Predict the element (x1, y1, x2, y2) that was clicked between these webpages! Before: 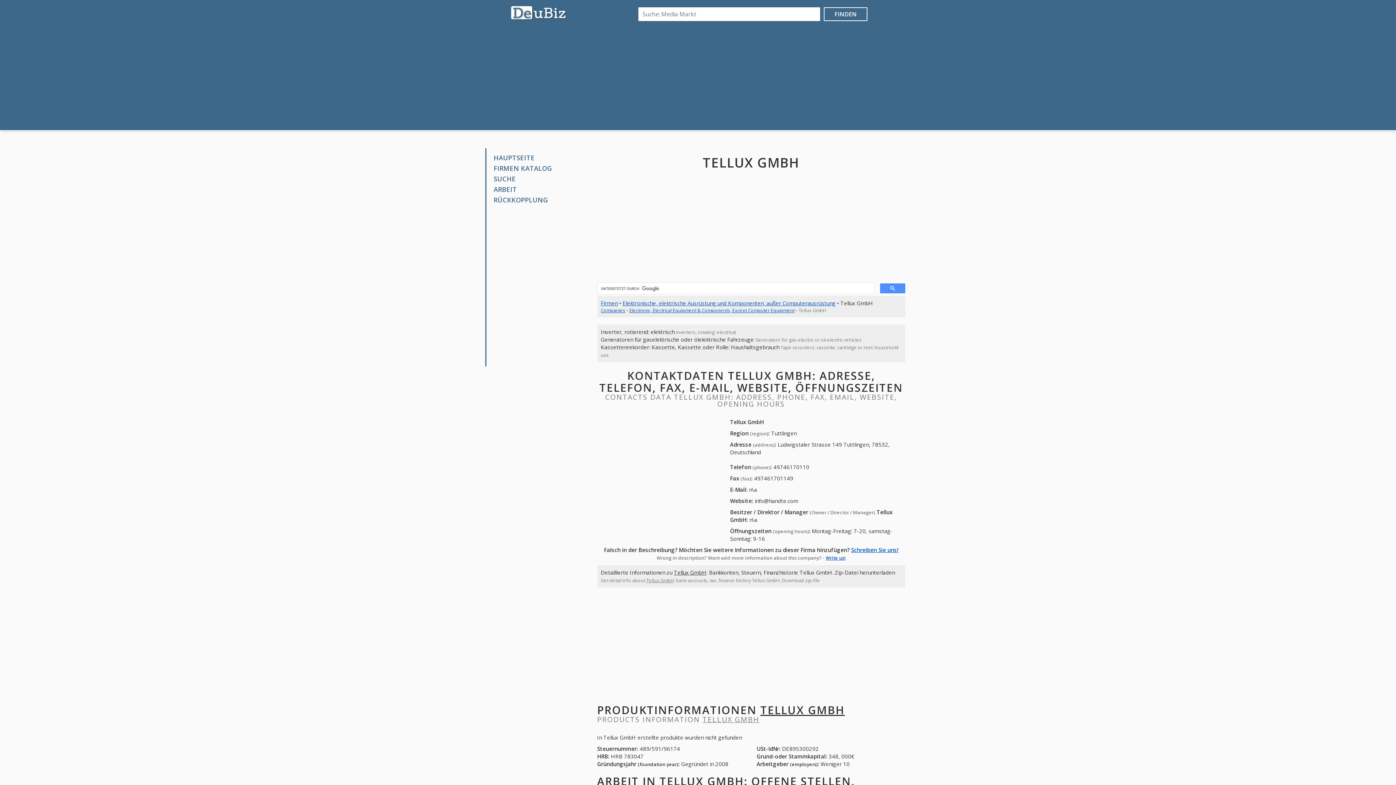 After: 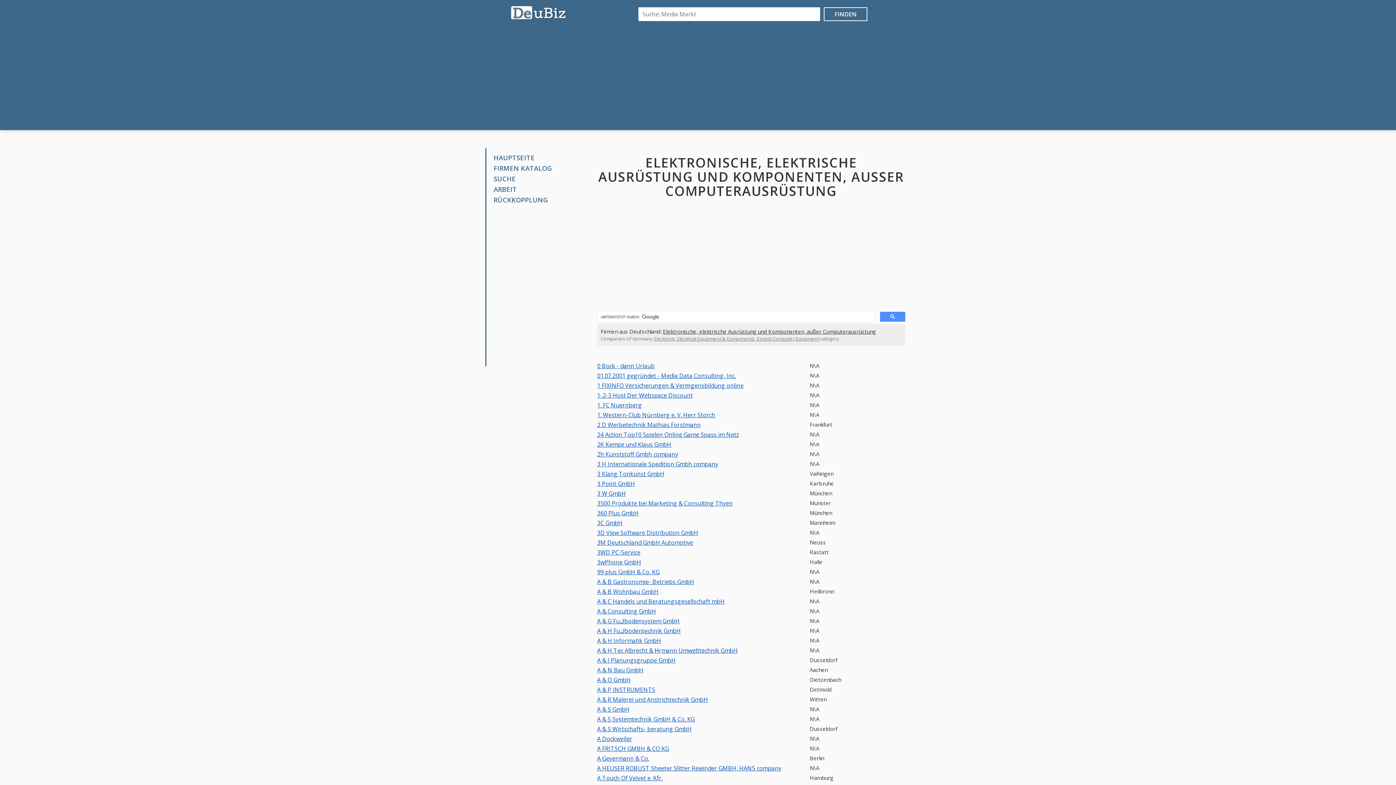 Action: label: Electronic, Electrical Equipment & Components, Except Computer Equipment bbox: (629, 307, 794, 313)